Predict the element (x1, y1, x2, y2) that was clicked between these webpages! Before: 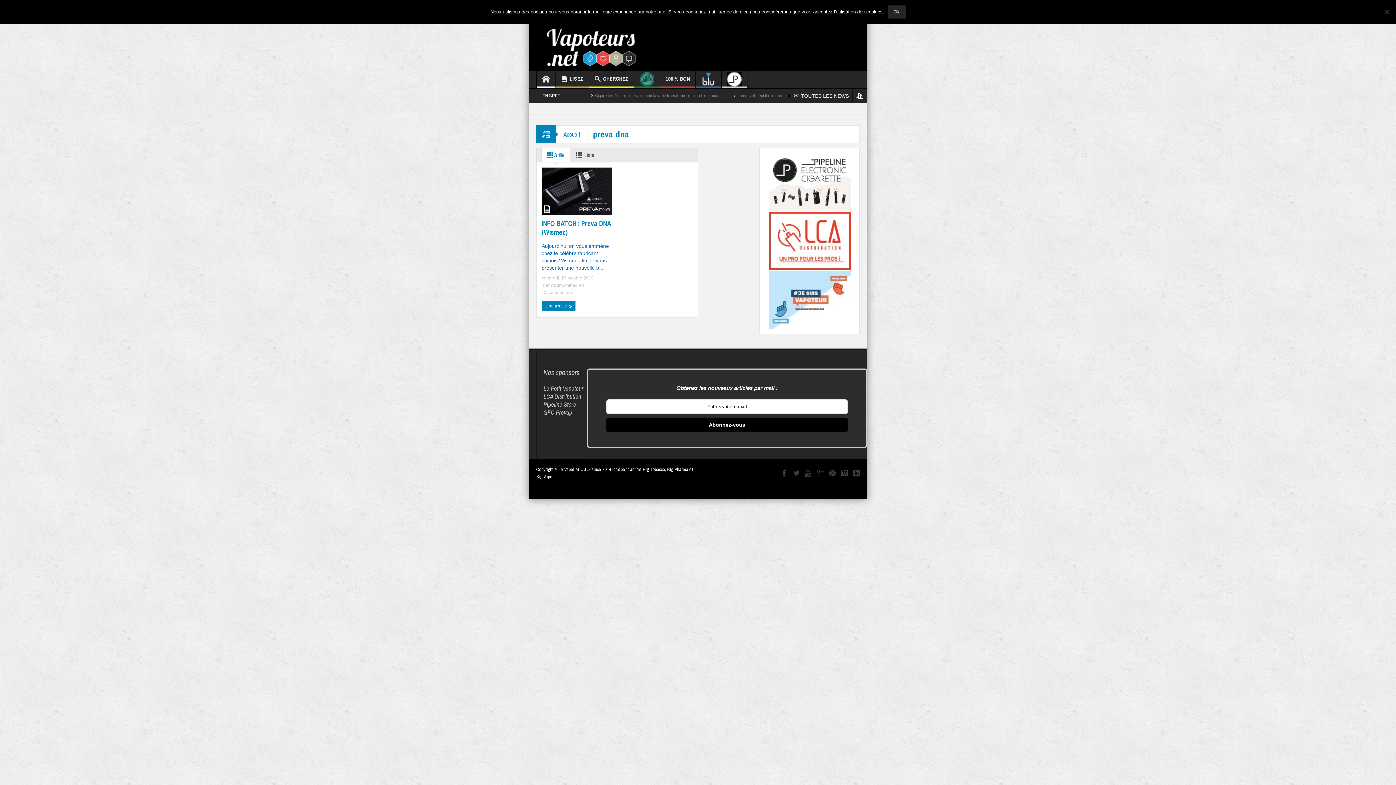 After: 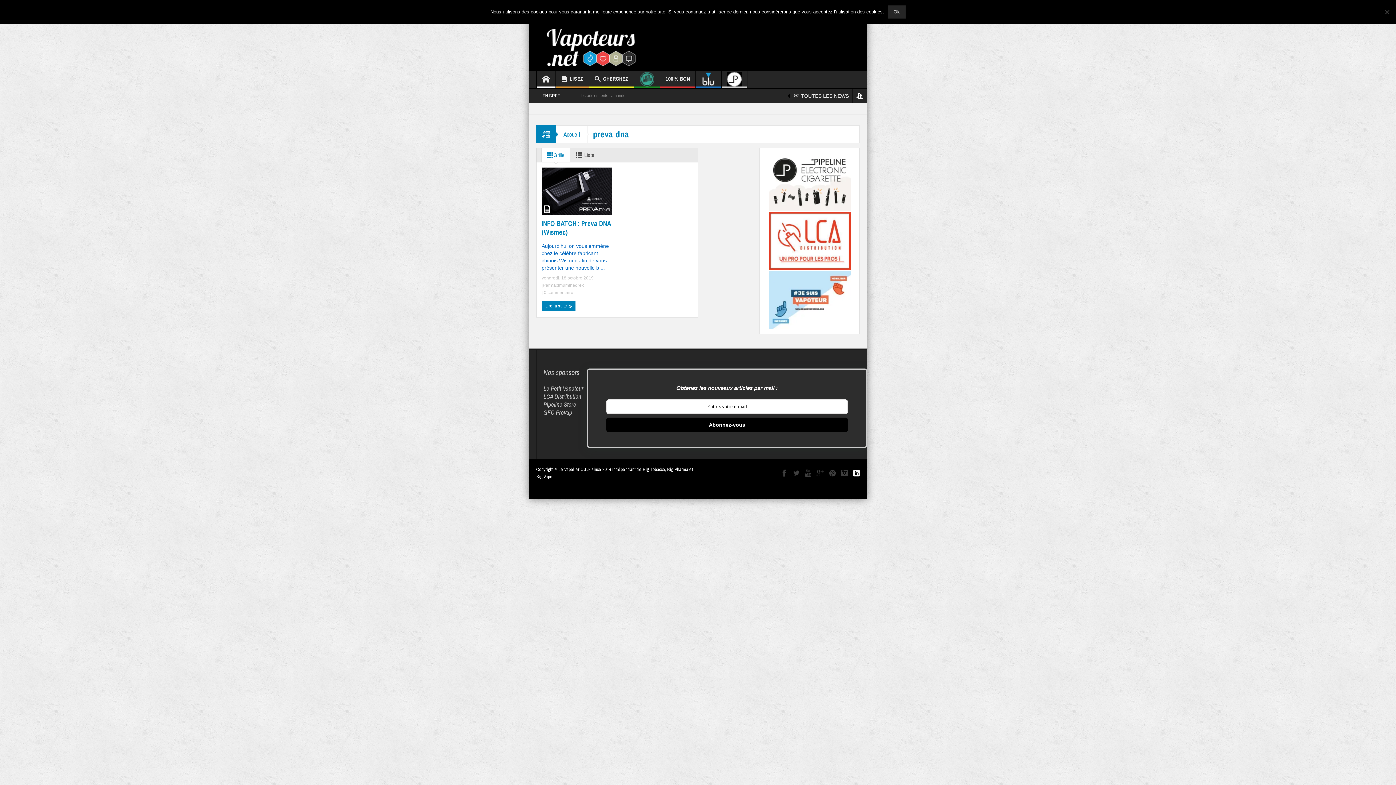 Action: bbox: (853, 469, 860, 478)